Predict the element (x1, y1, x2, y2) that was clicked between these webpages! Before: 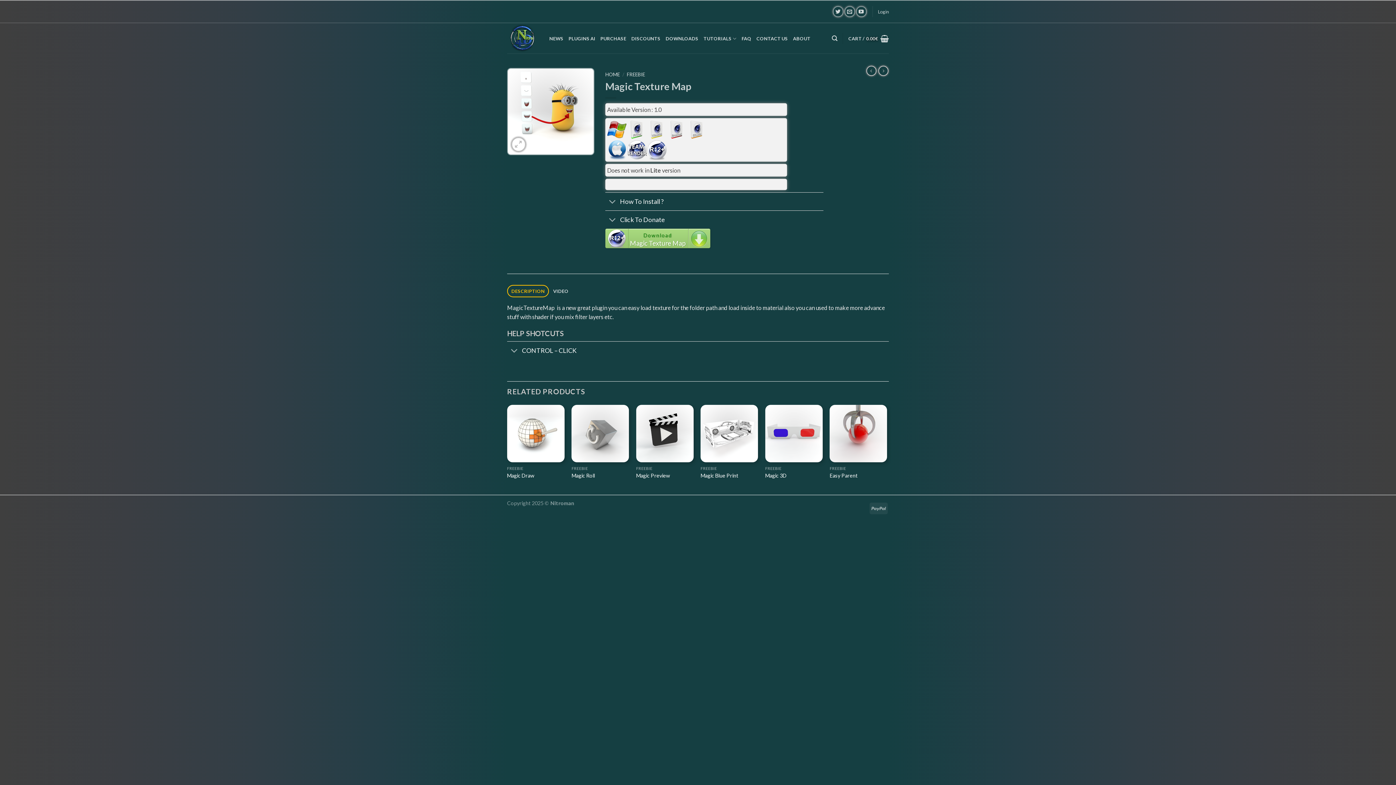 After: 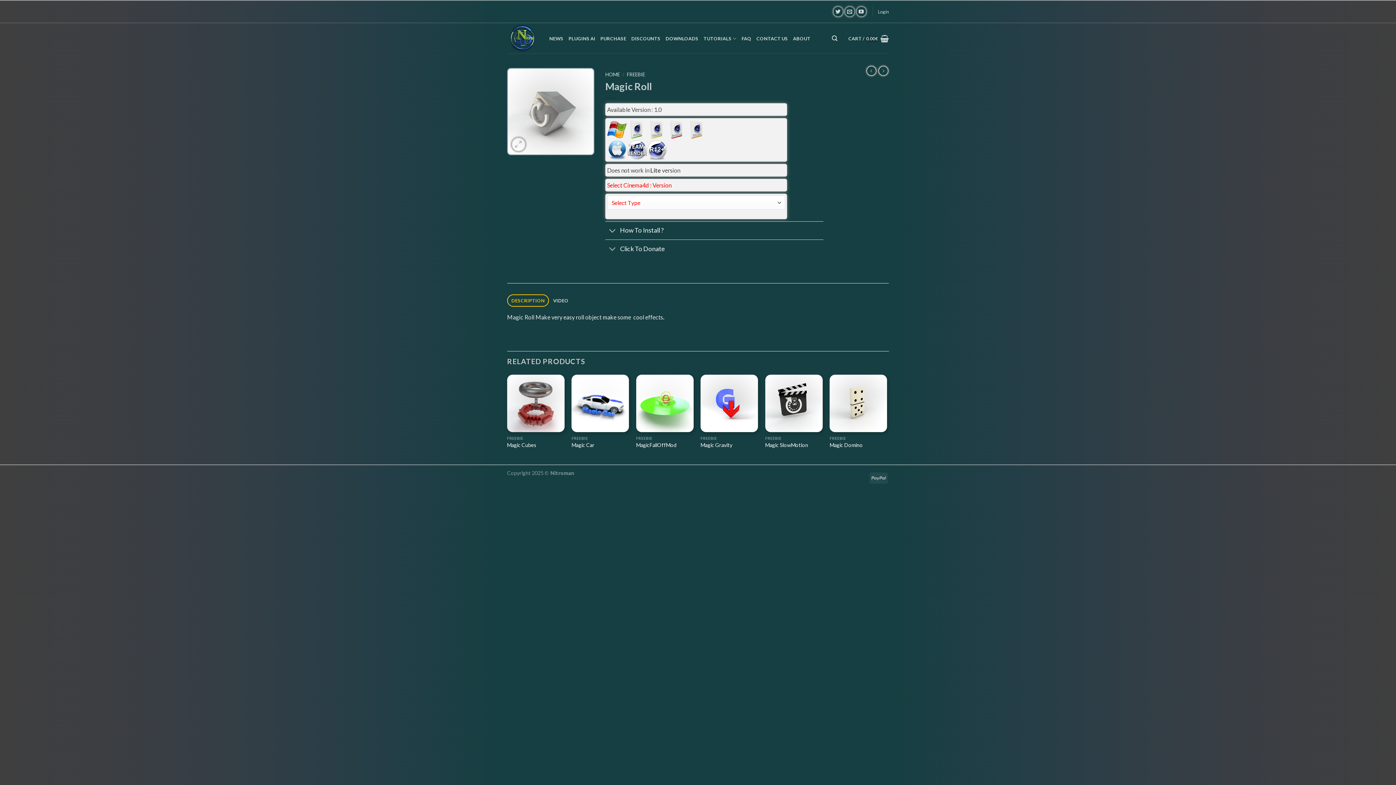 Action: bbox: (571, 472, 595, 479) label: Magic Roll